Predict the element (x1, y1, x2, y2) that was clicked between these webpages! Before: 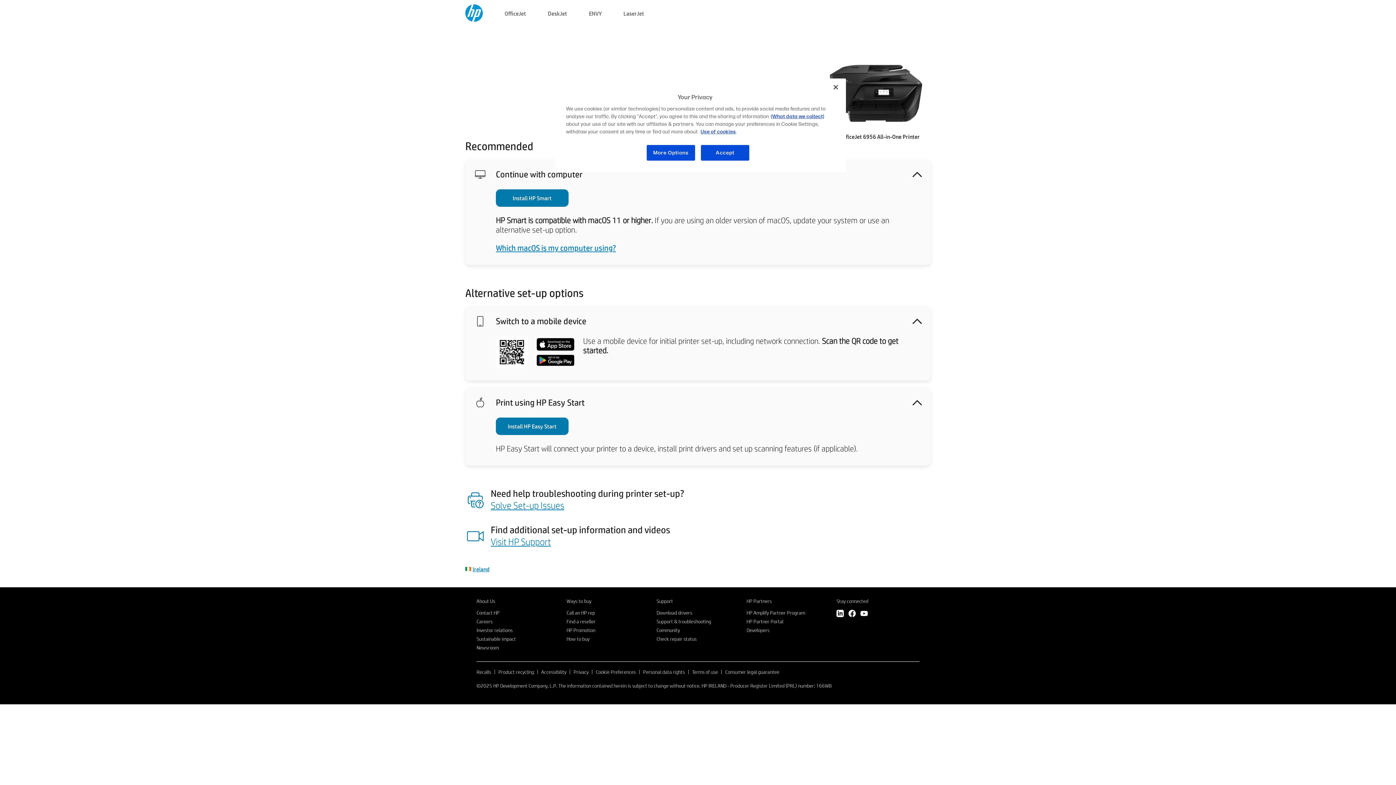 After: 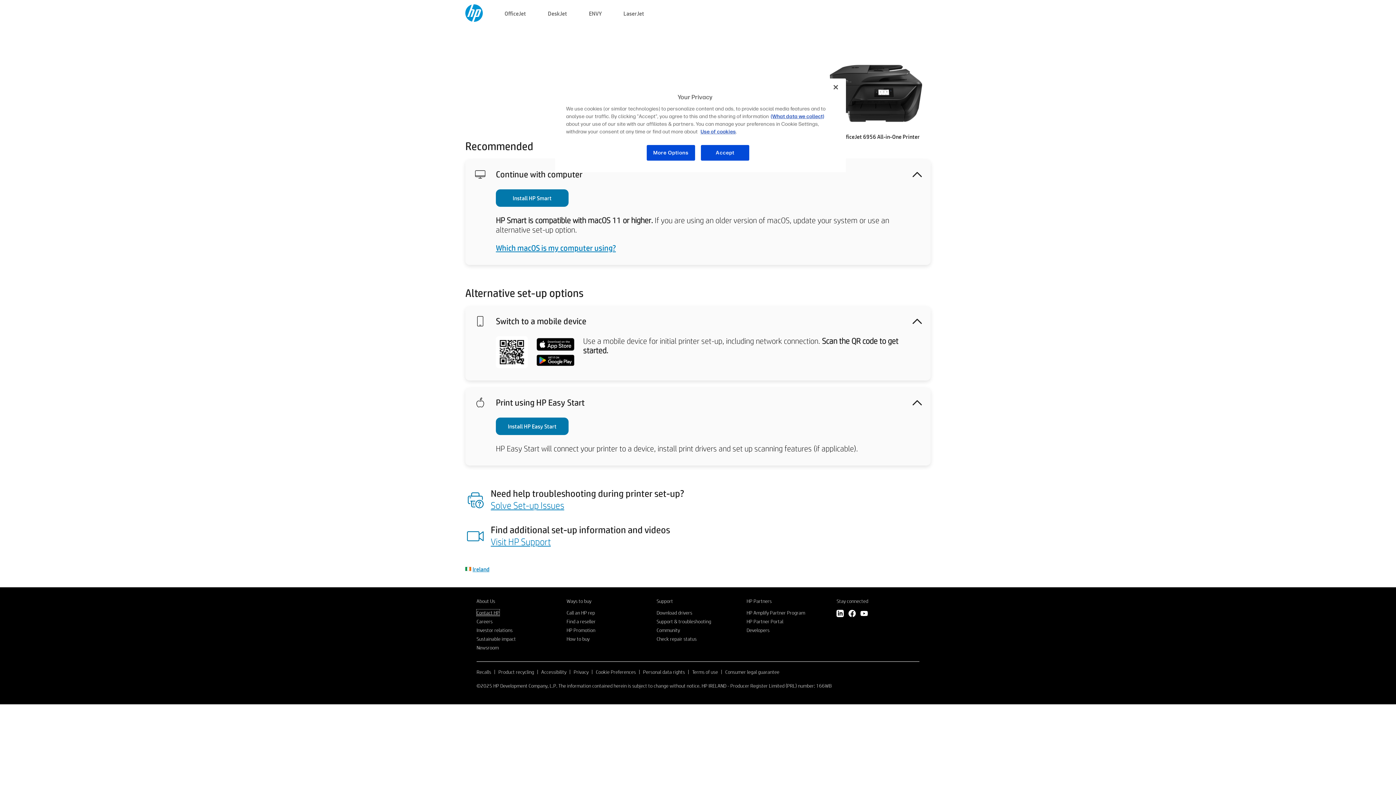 Action: label: Contact HP bbox: (476, 609, 499, 616)